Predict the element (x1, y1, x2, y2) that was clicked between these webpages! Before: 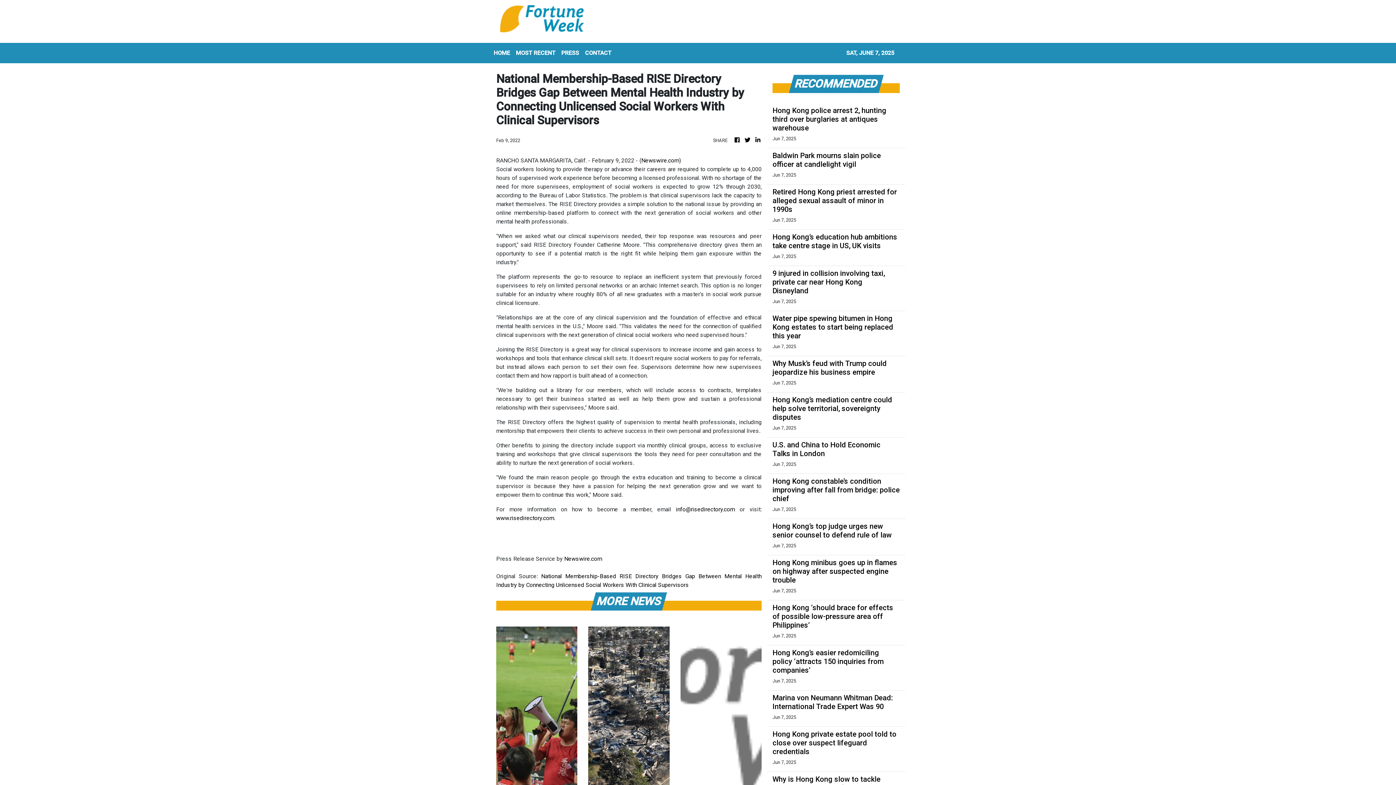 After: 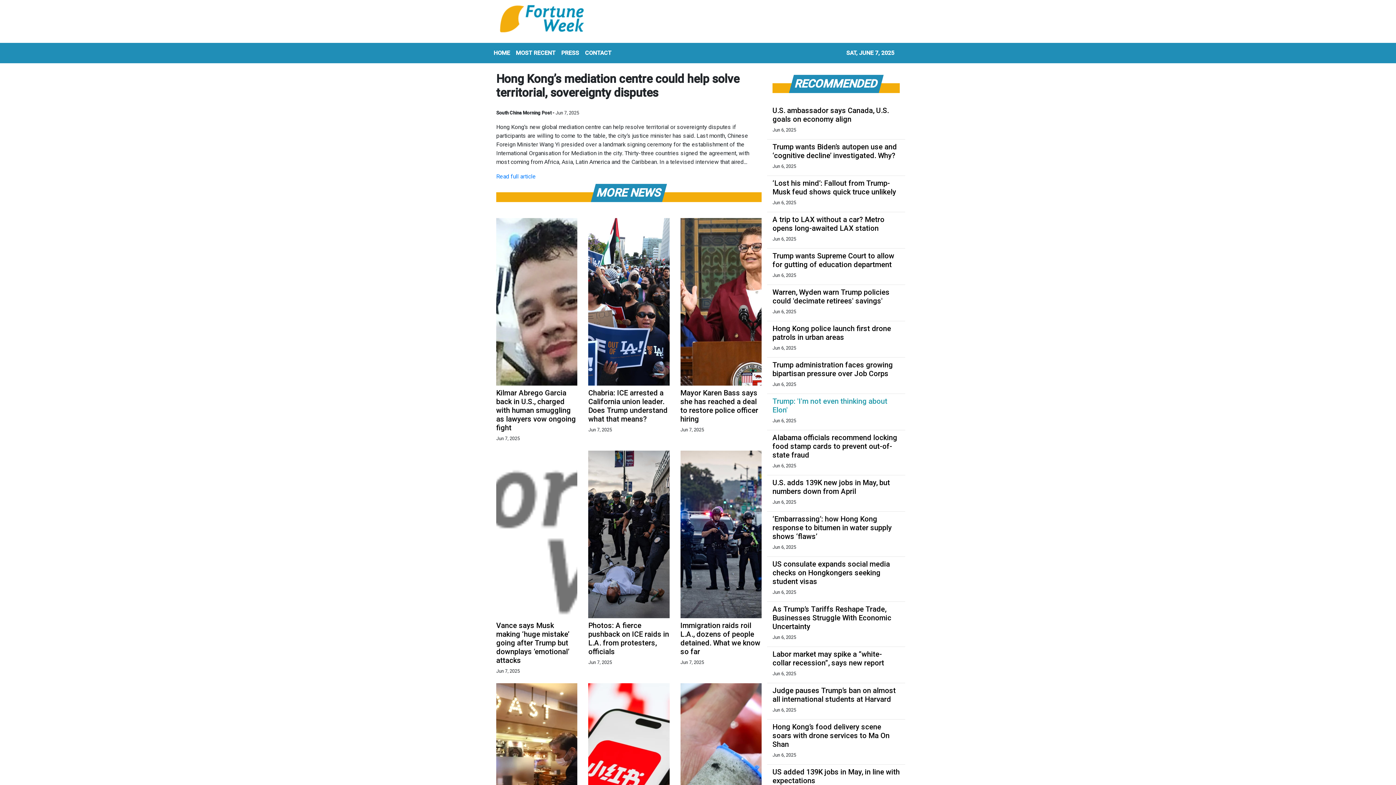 Action: bbox: (772, 395, 900, 421) label: Hong Kong’s mediation centre could help solve territorial, sovereignty disputes